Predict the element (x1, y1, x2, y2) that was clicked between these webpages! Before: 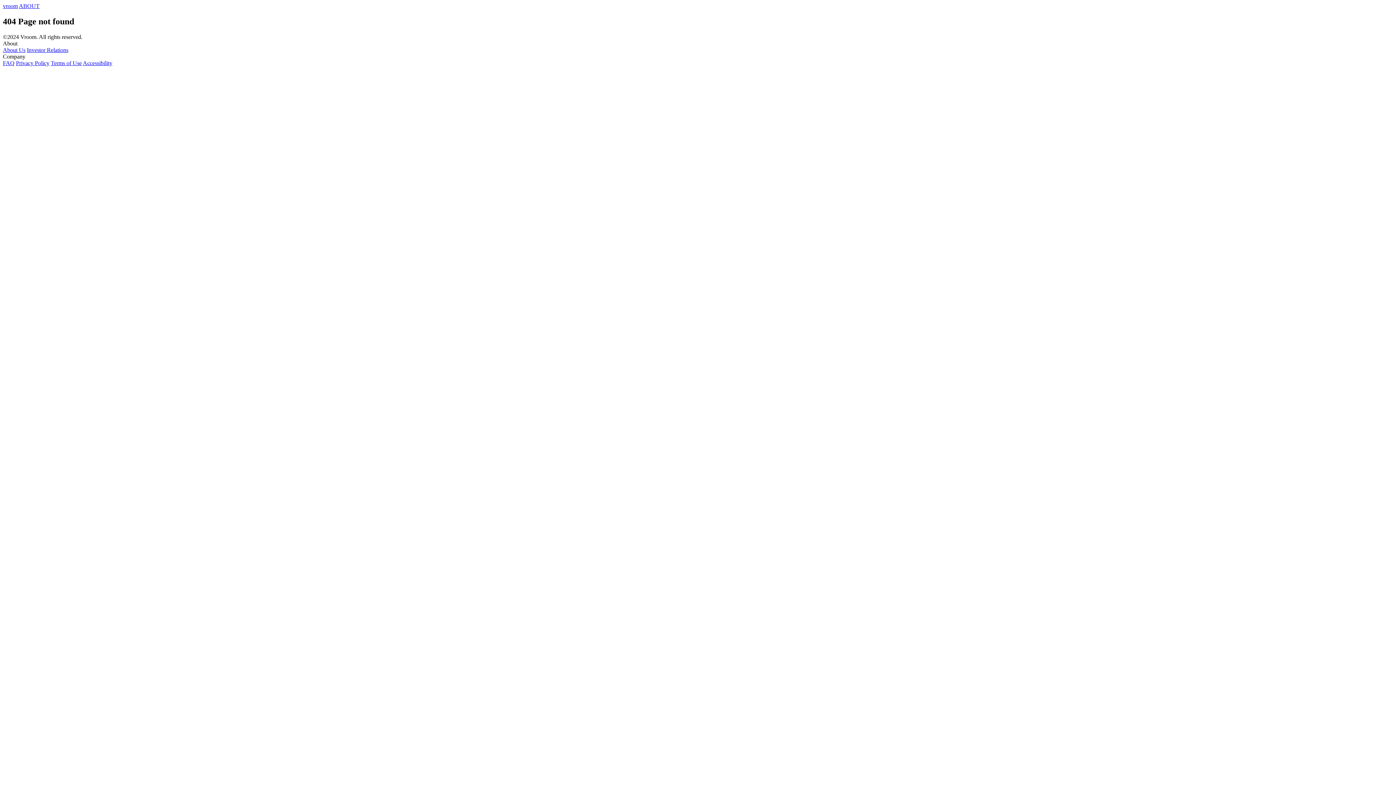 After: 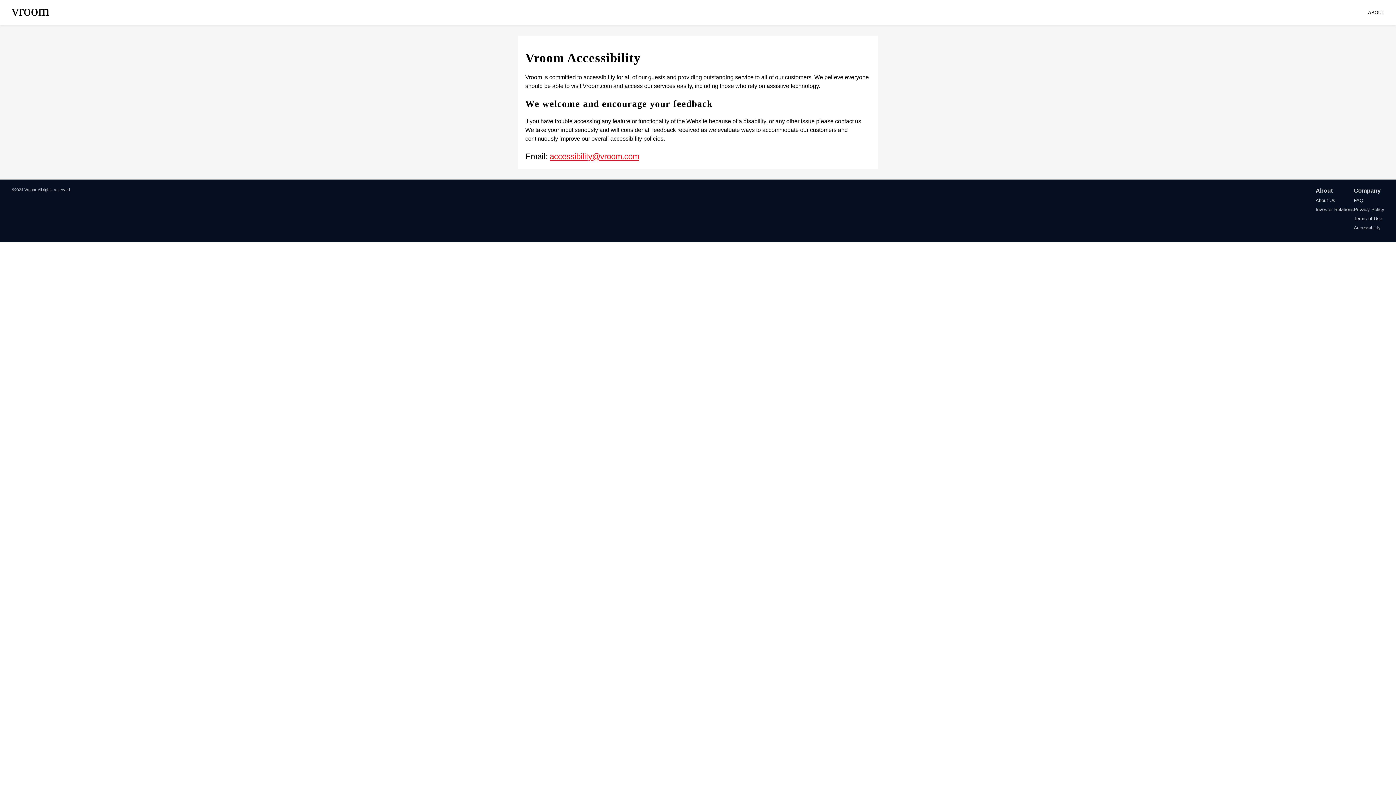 Action: label: Accessibility bbox: (82, 59, 112, 66)